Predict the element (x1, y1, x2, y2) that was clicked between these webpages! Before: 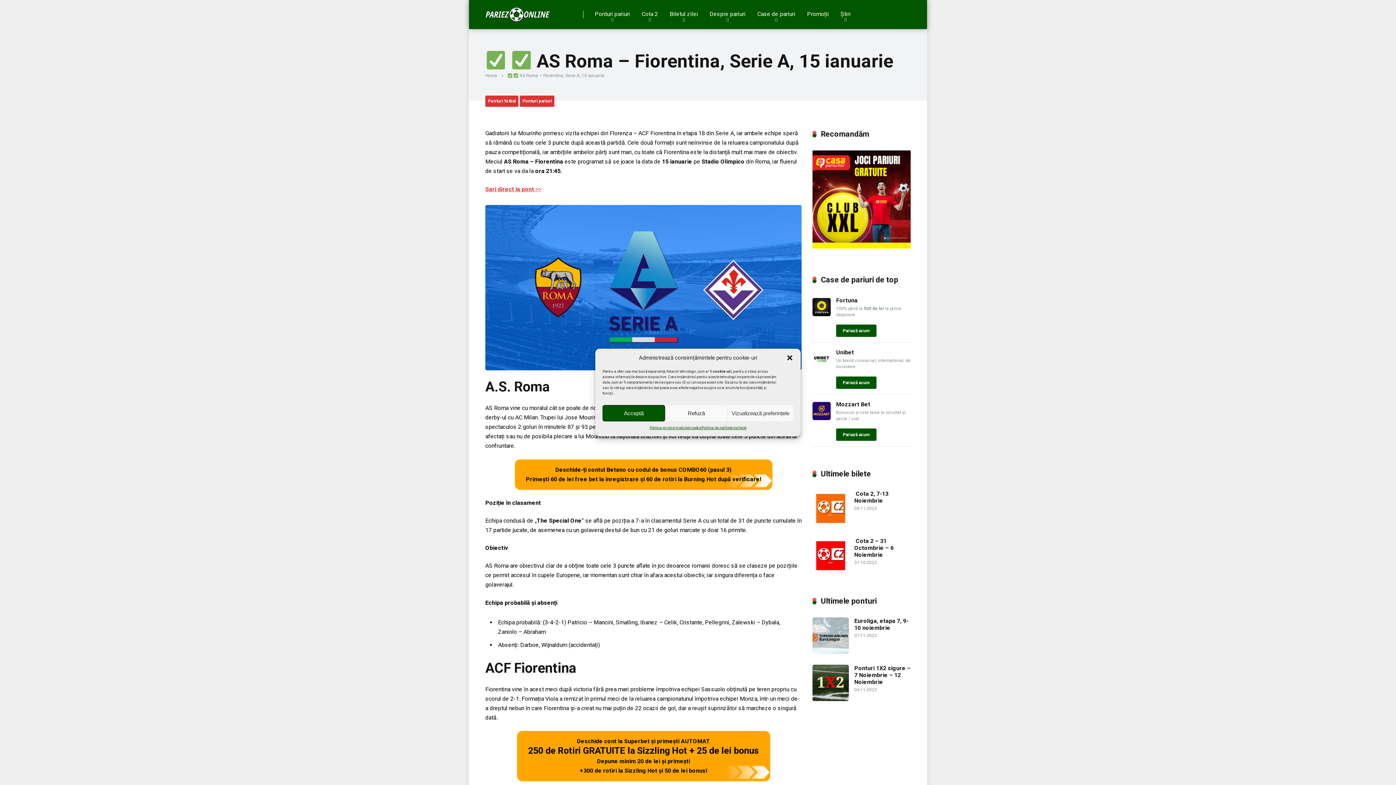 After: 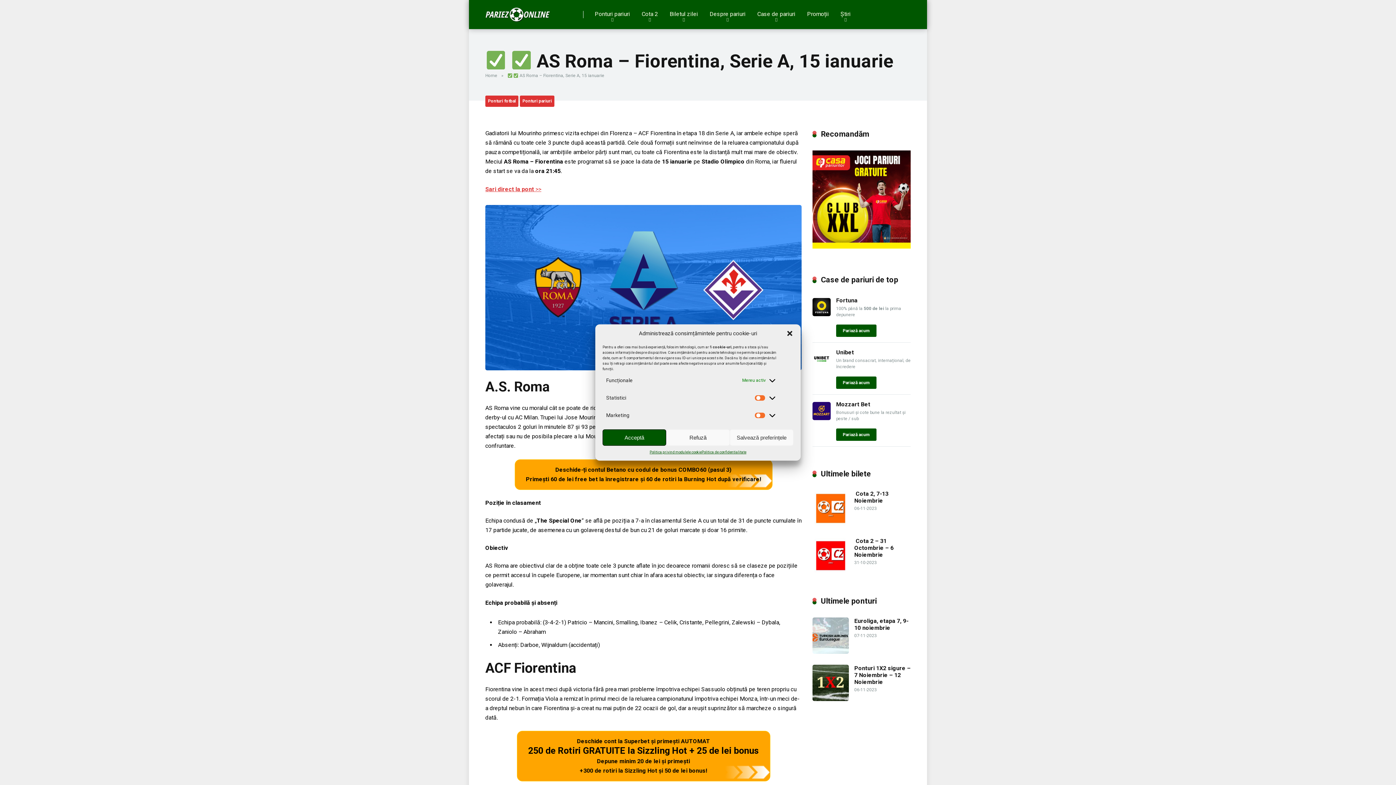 Action: label: Vizualizează preferințele bbox: (727, 405, 793, 421)